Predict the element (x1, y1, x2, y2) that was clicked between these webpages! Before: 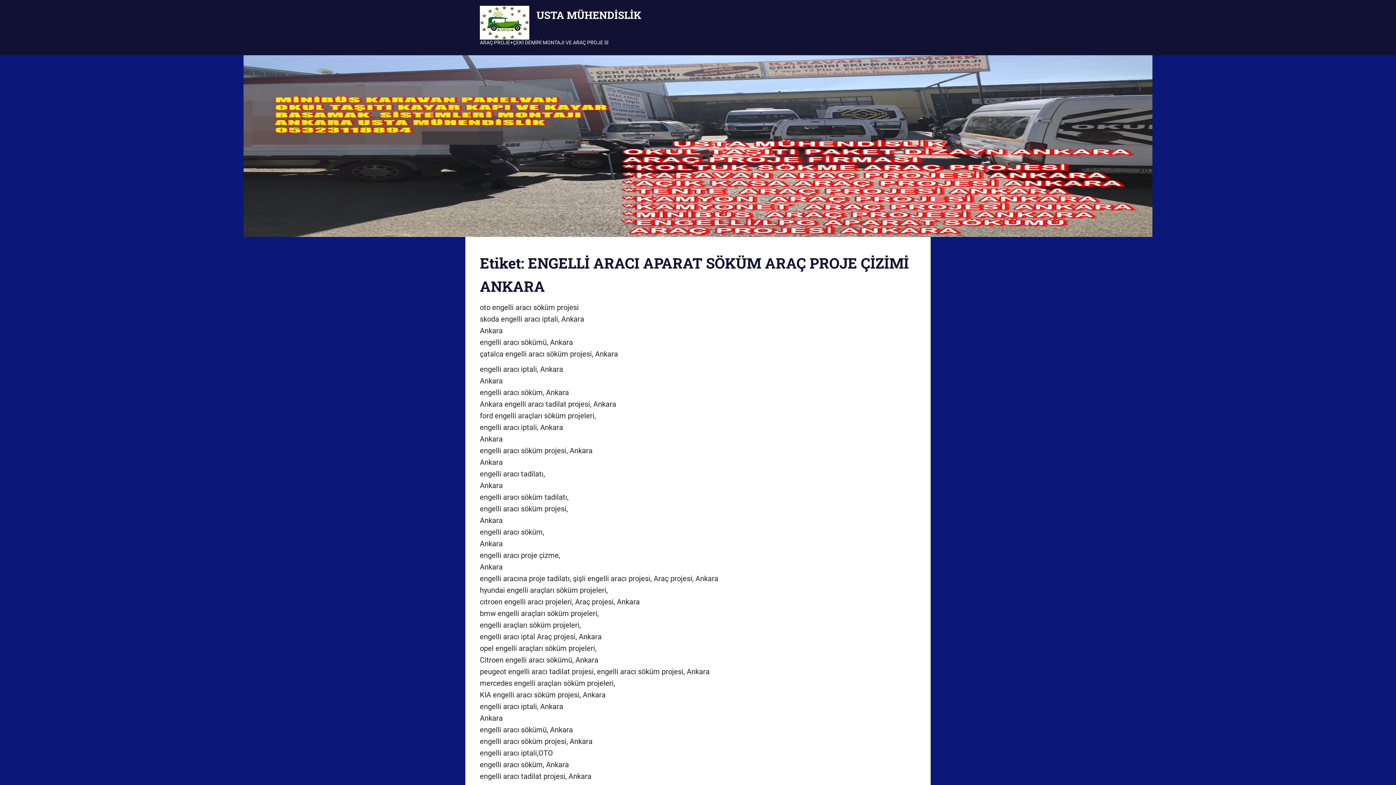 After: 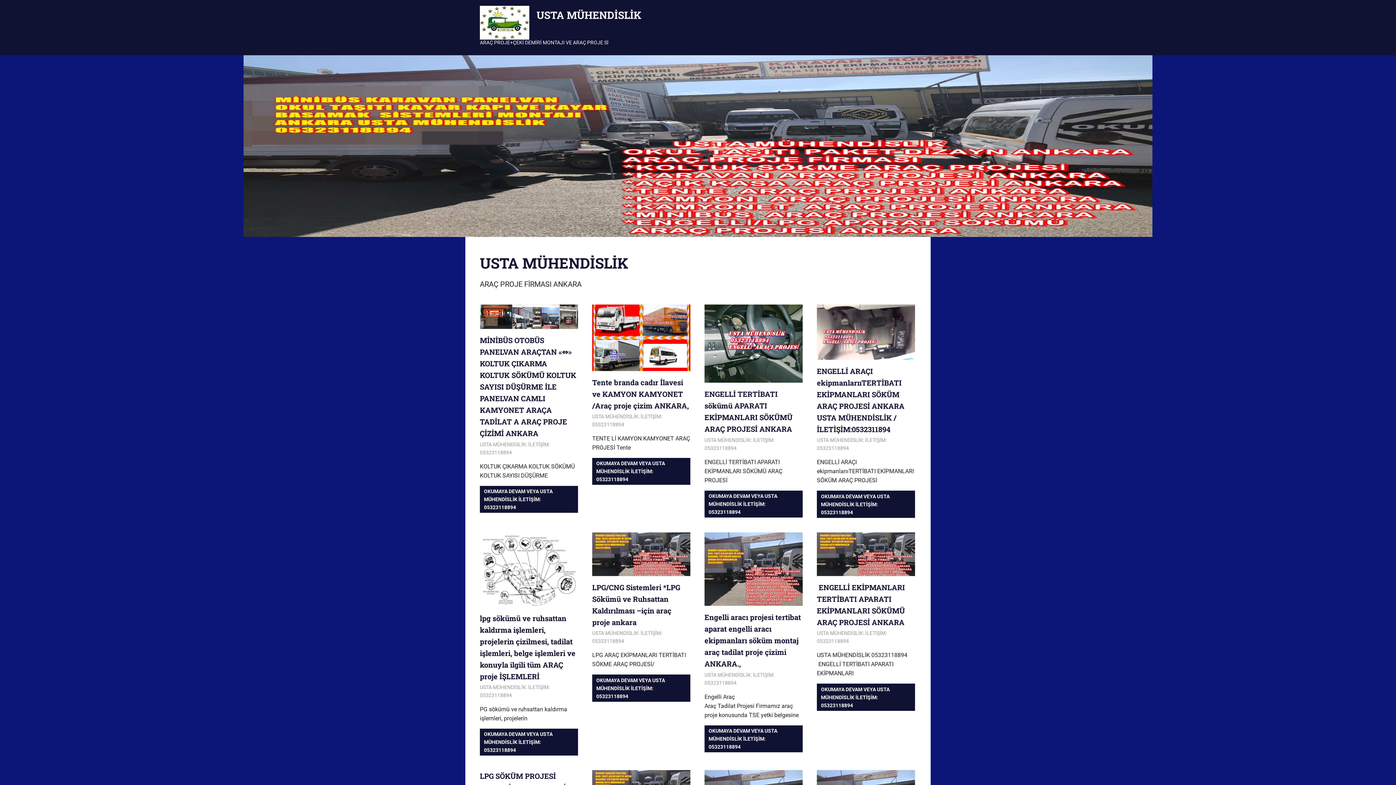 Action: bbox: (536, 8, 641, 21) label: USTA MÜHENDİSLİK